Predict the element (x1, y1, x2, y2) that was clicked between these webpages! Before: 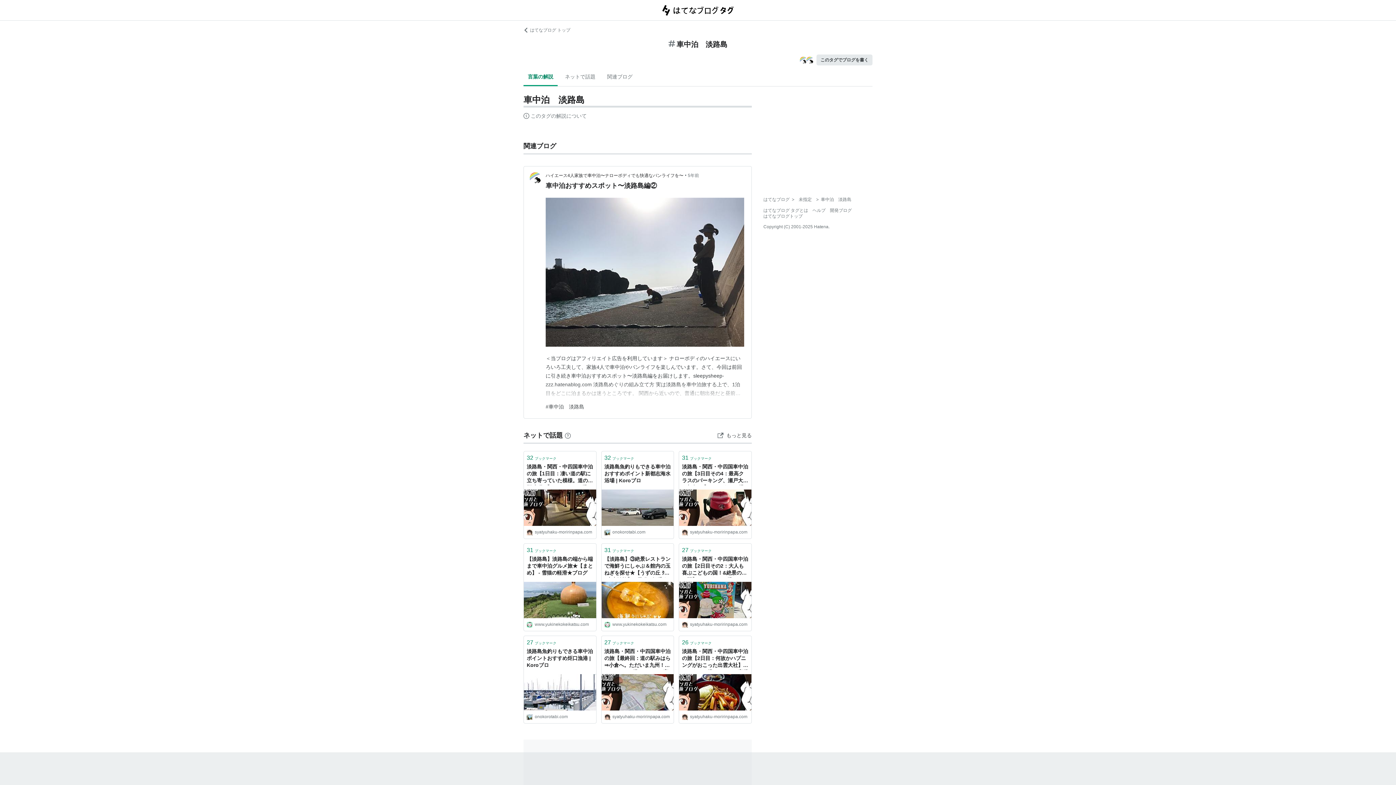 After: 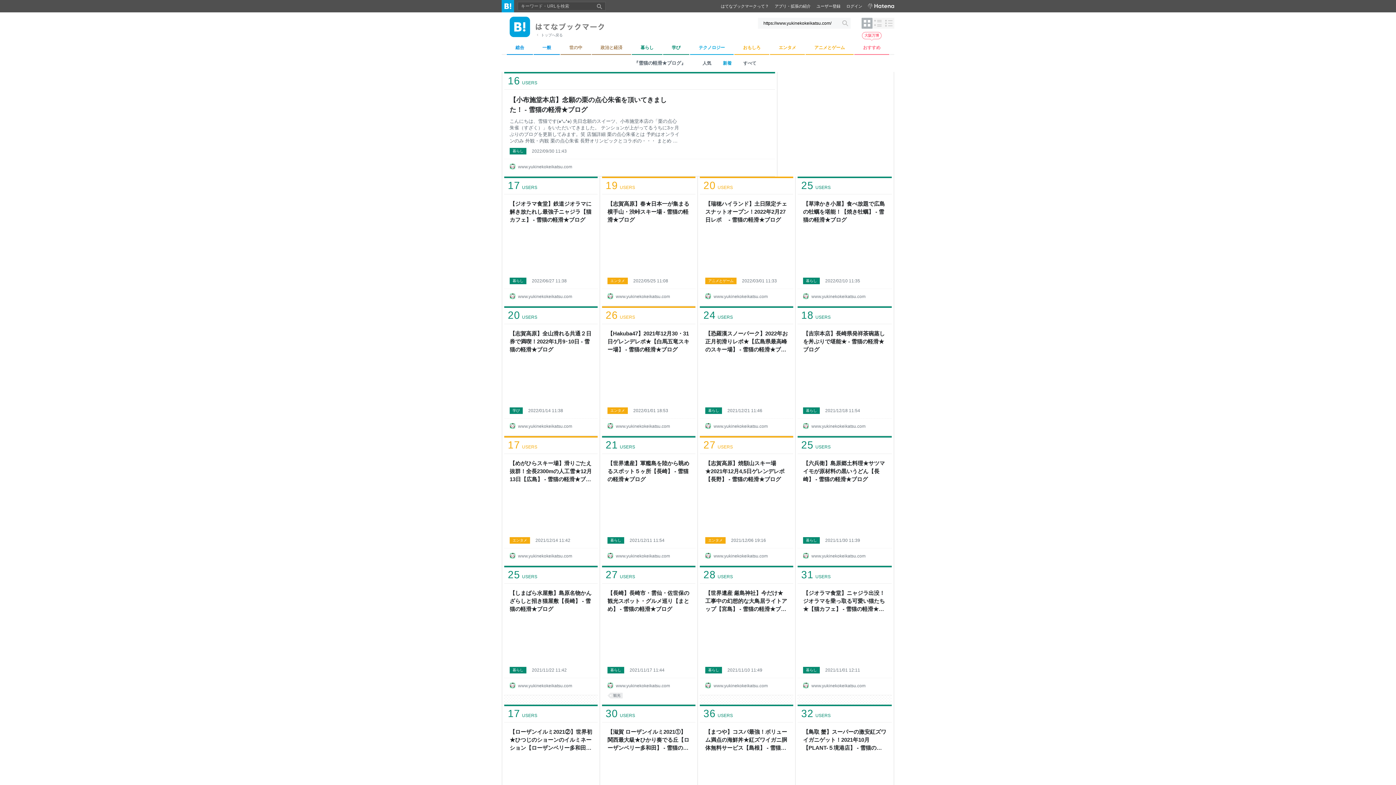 Action: bbox: (526, 621, 593, 628) label: www.yukinekokeikatsu.com